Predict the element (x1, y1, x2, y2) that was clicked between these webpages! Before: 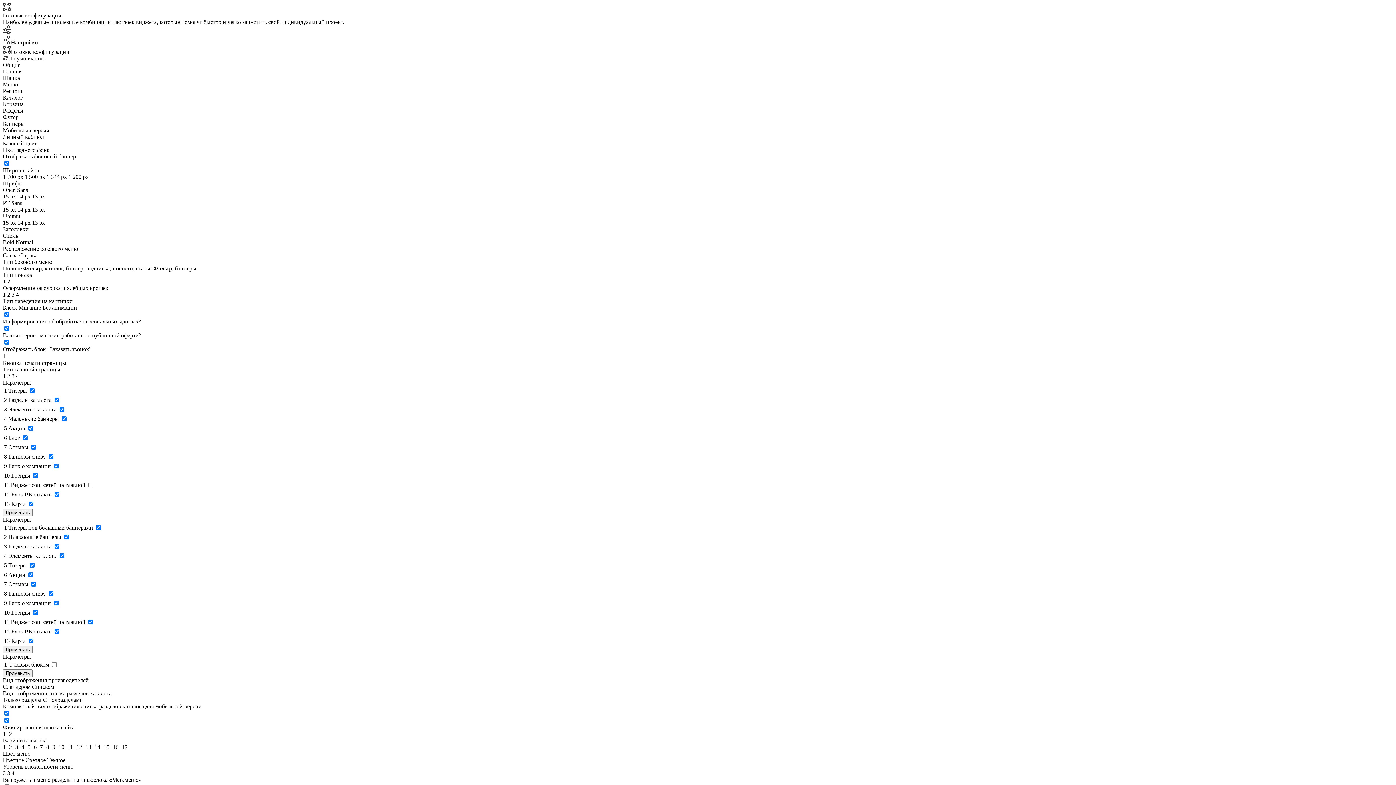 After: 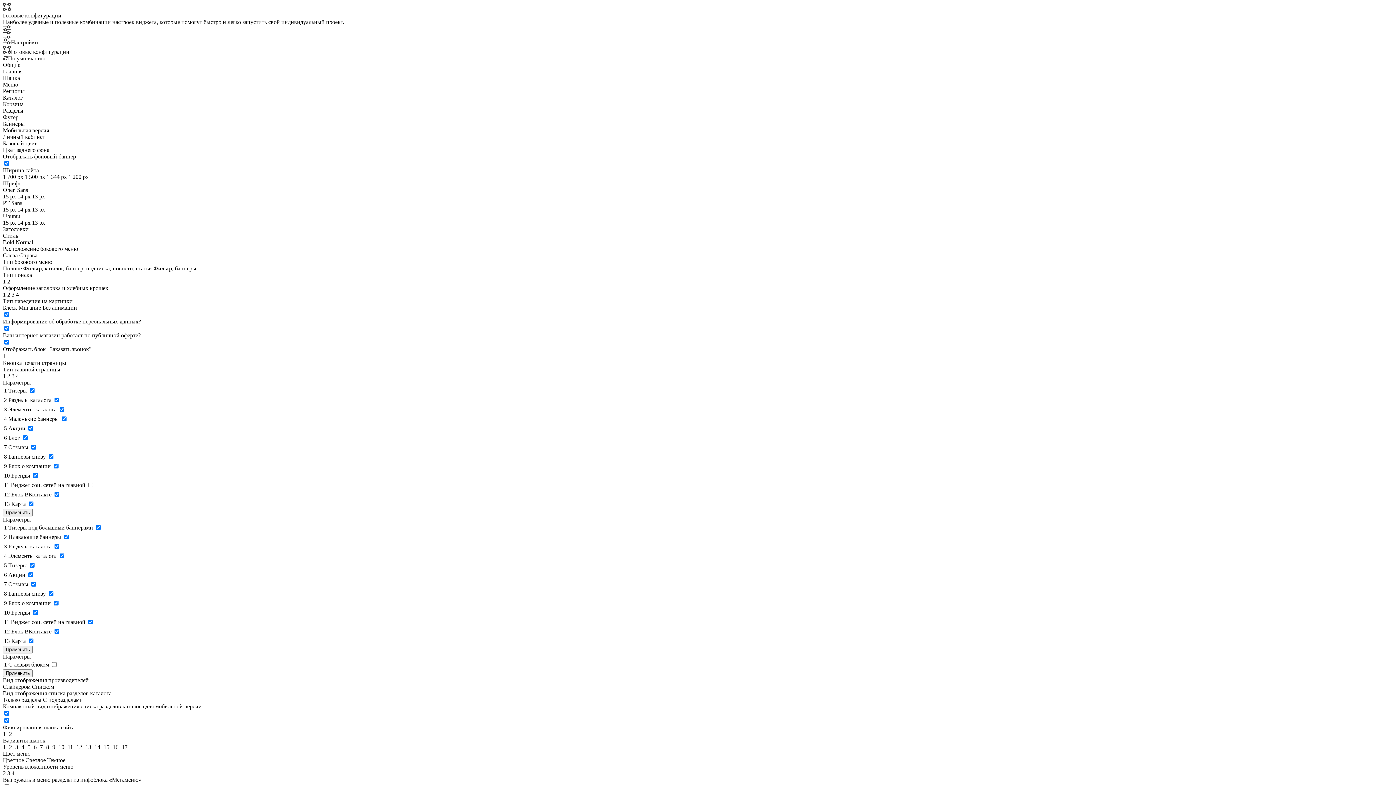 Action: bbox: (2, 509, 32, 516) label: Применить